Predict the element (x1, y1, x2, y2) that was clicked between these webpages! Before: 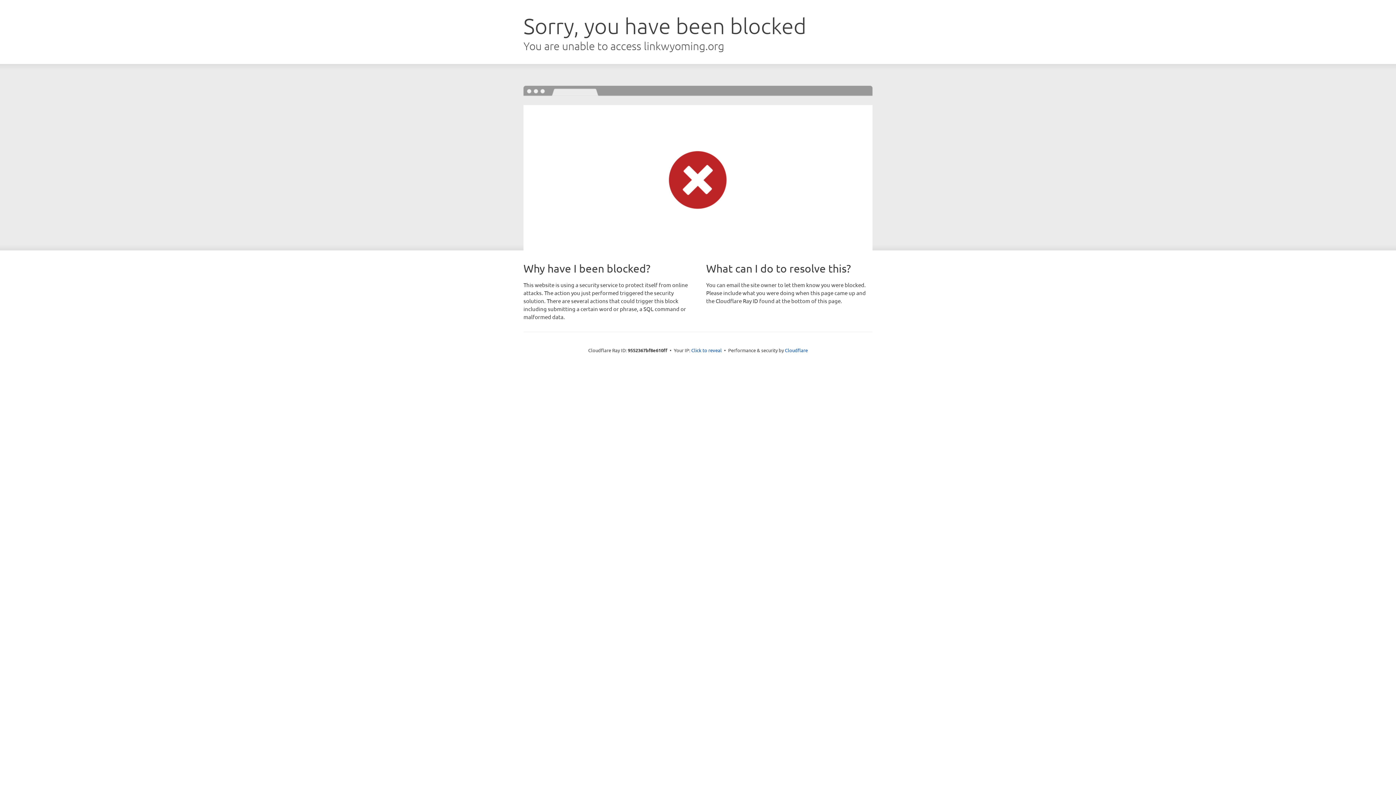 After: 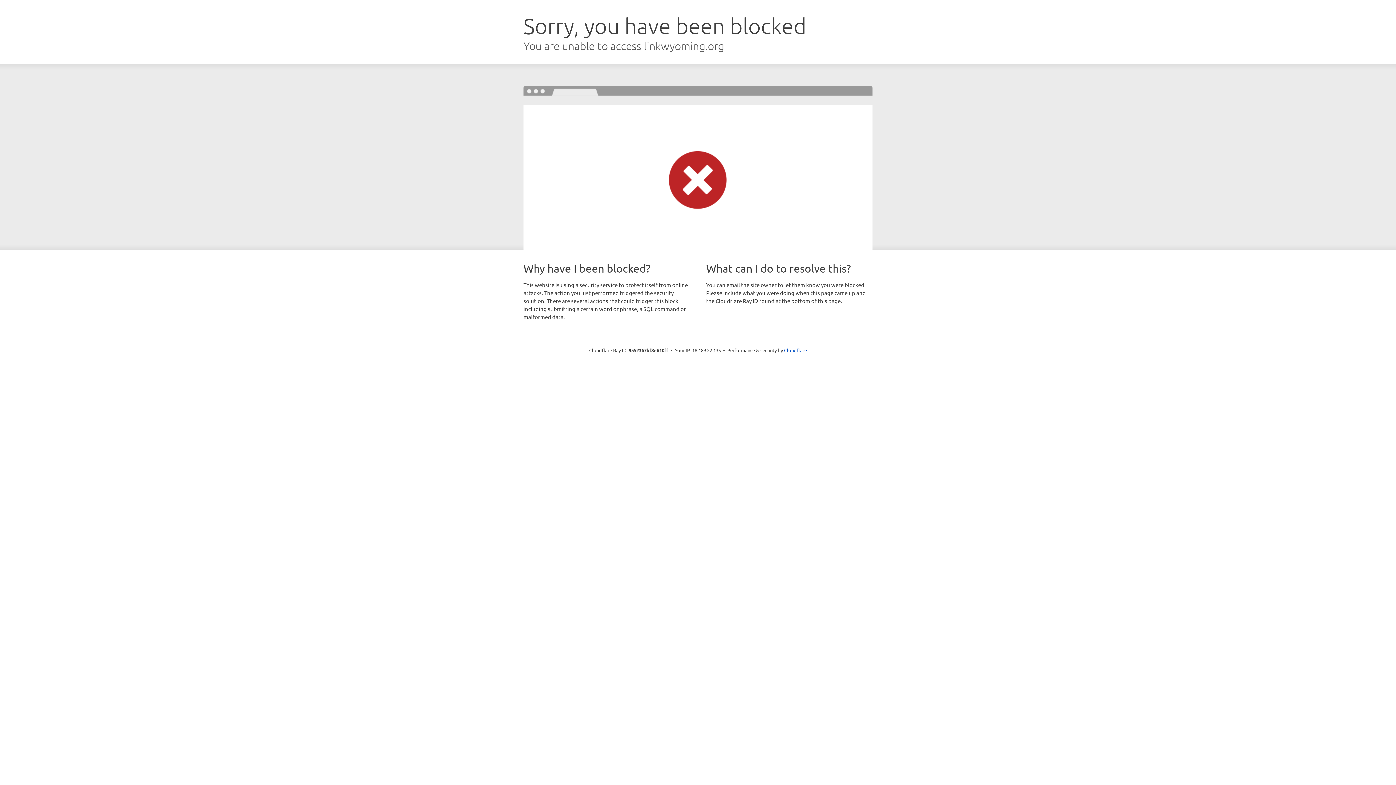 Action: bbox: (691, 346, 722, 353) label: Click to reveal